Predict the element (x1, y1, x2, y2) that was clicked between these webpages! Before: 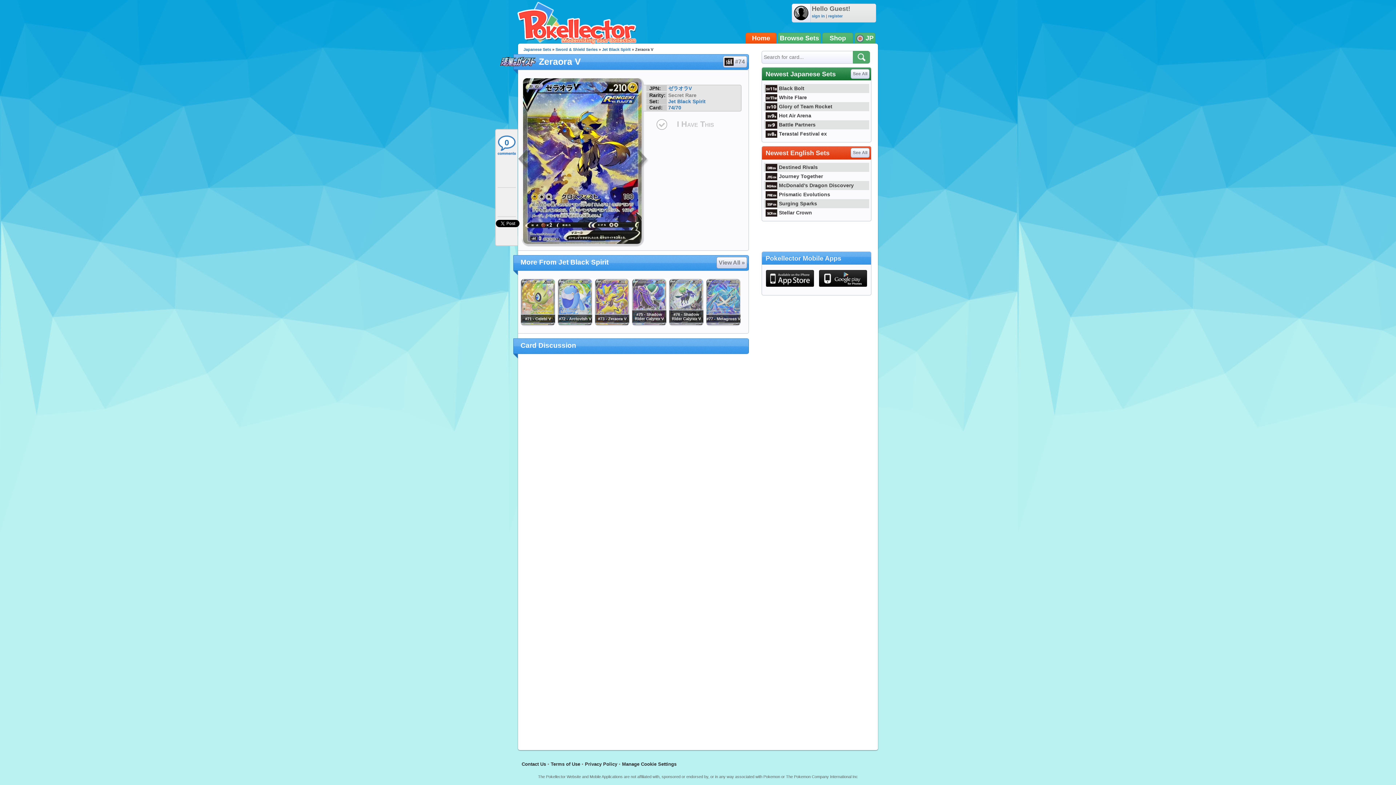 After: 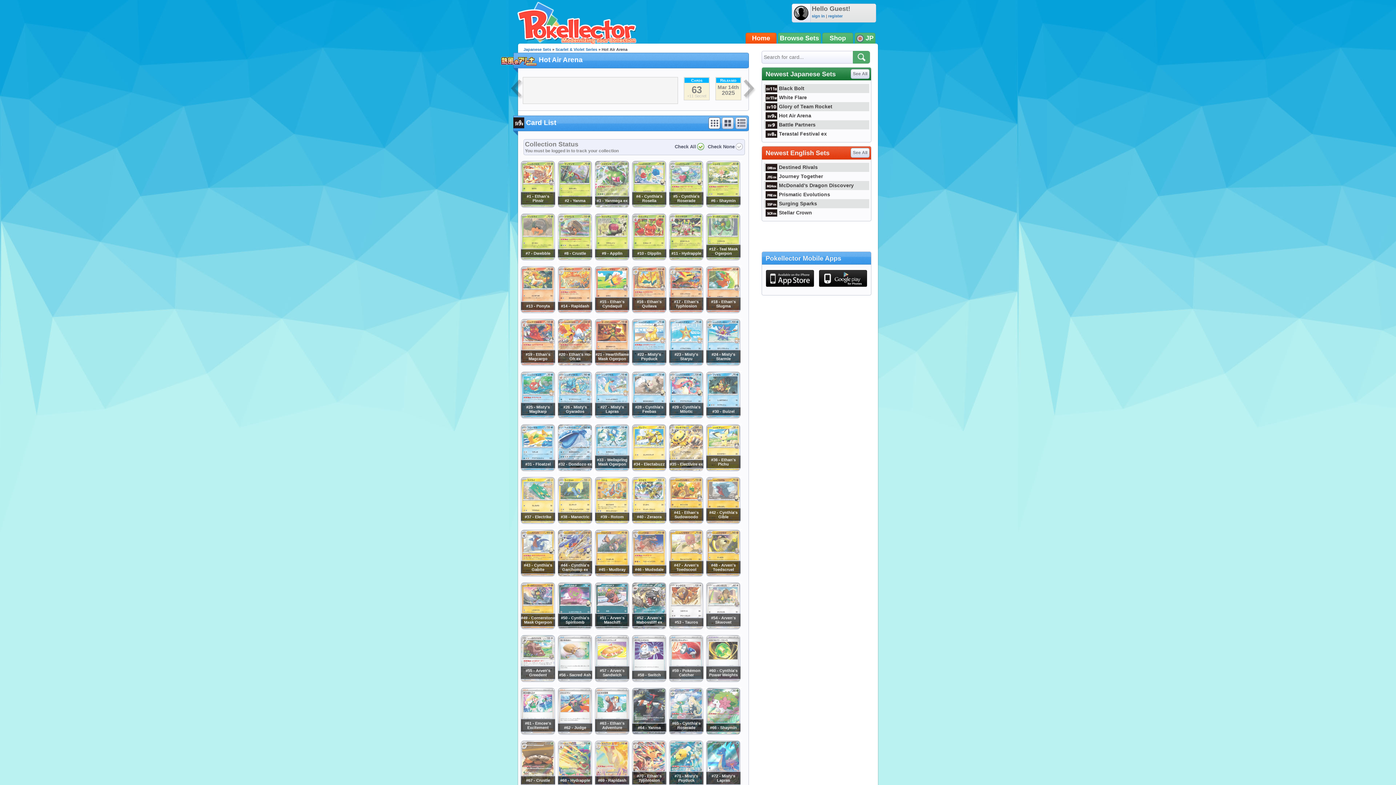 Action: label: Hot Air Arena bbox: (764, 112, 811, 118)